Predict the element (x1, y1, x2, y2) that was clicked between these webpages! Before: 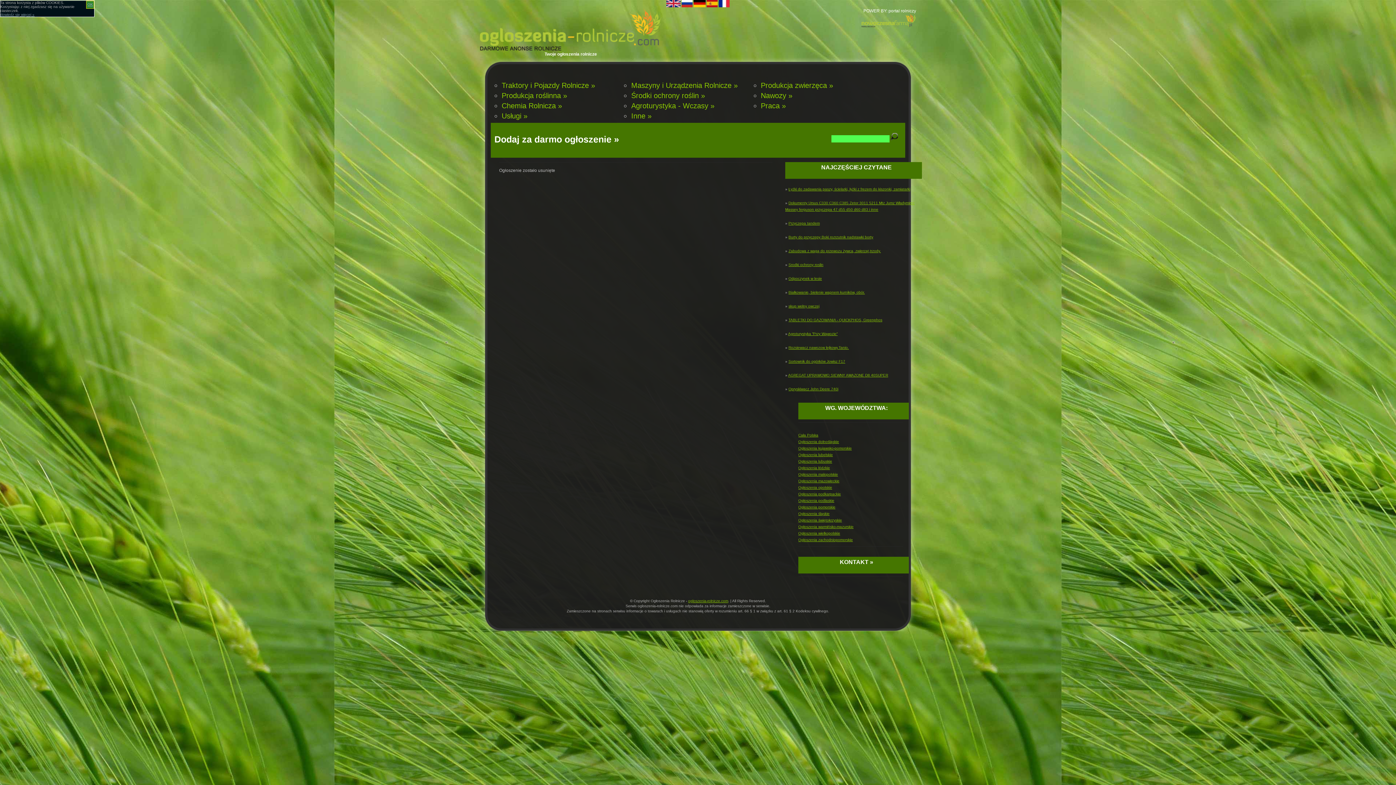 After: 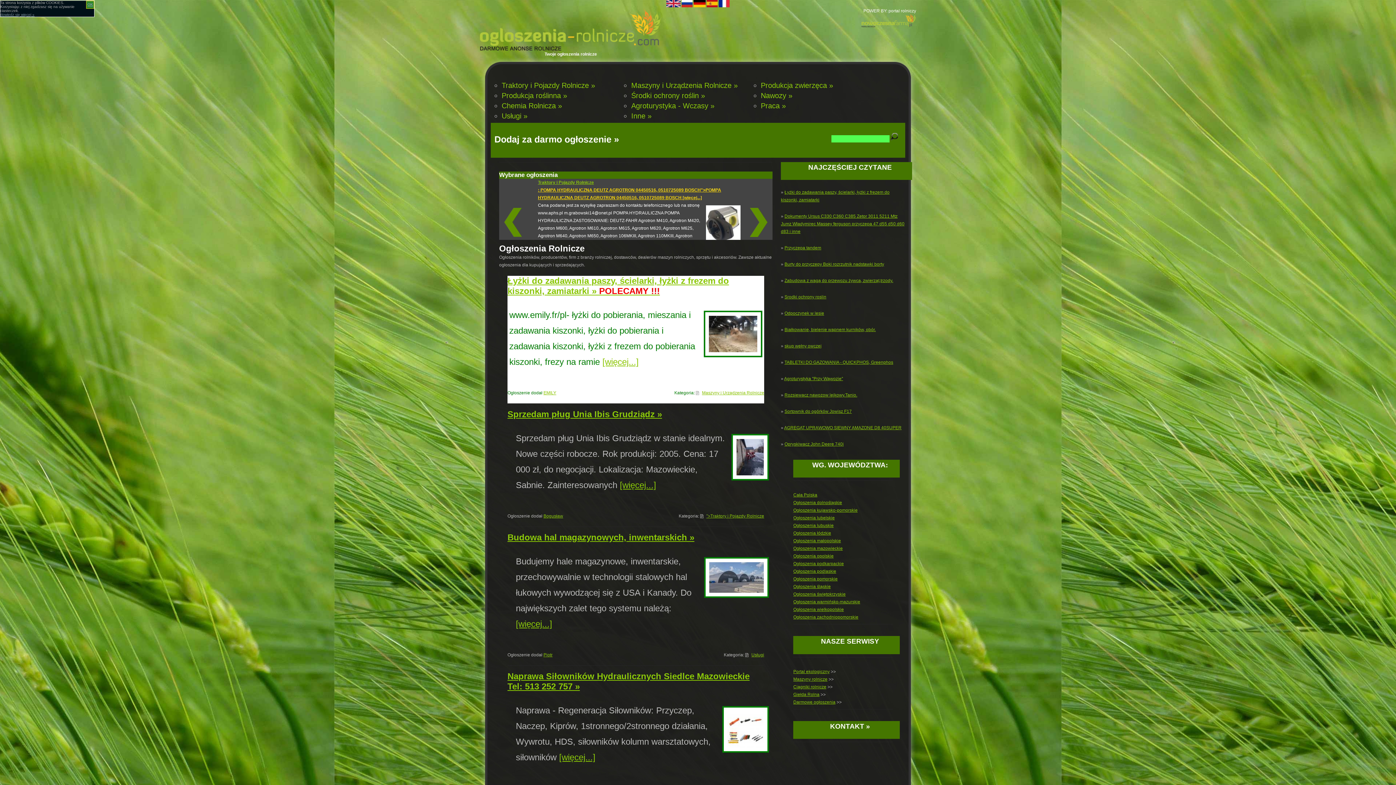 Action: label: Nawozy » bbox: (761, 91, 792, 99)